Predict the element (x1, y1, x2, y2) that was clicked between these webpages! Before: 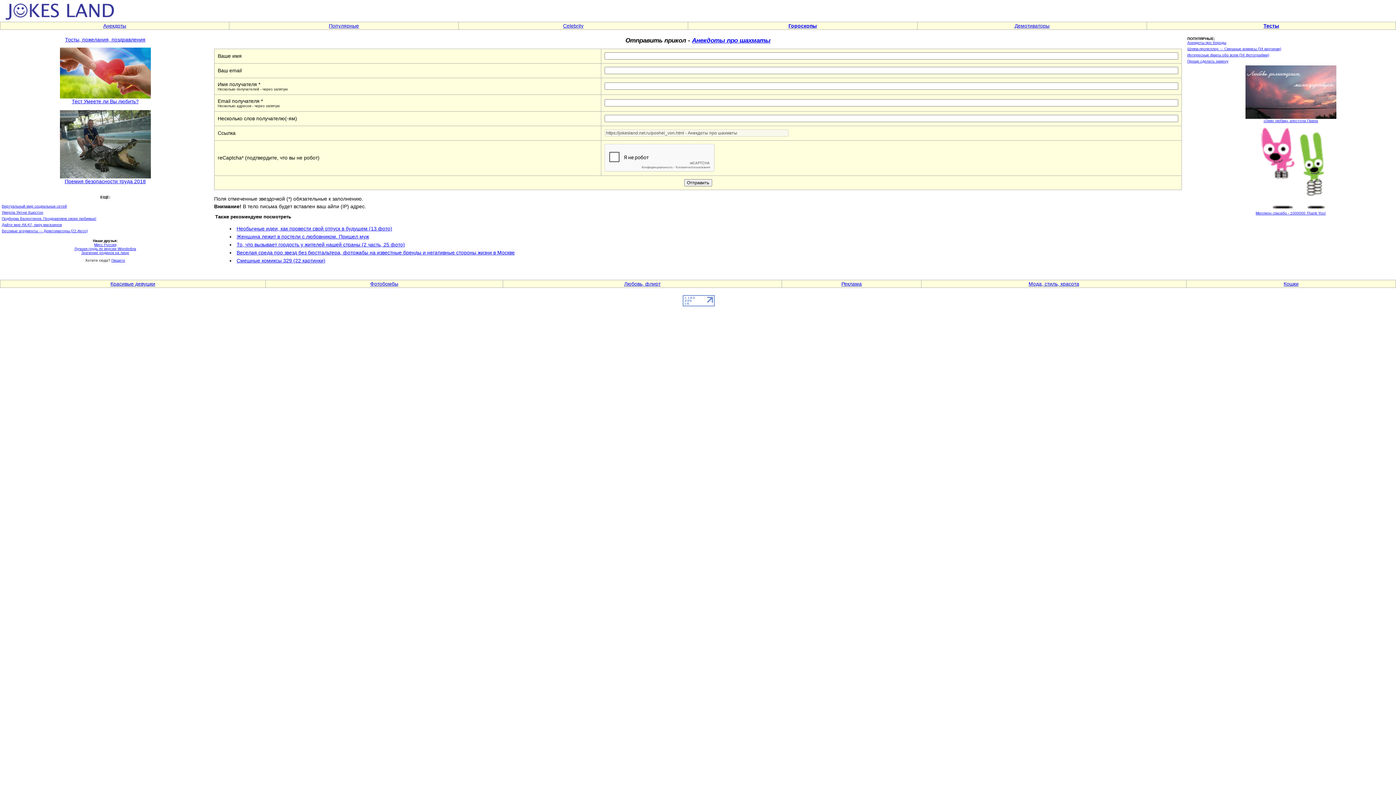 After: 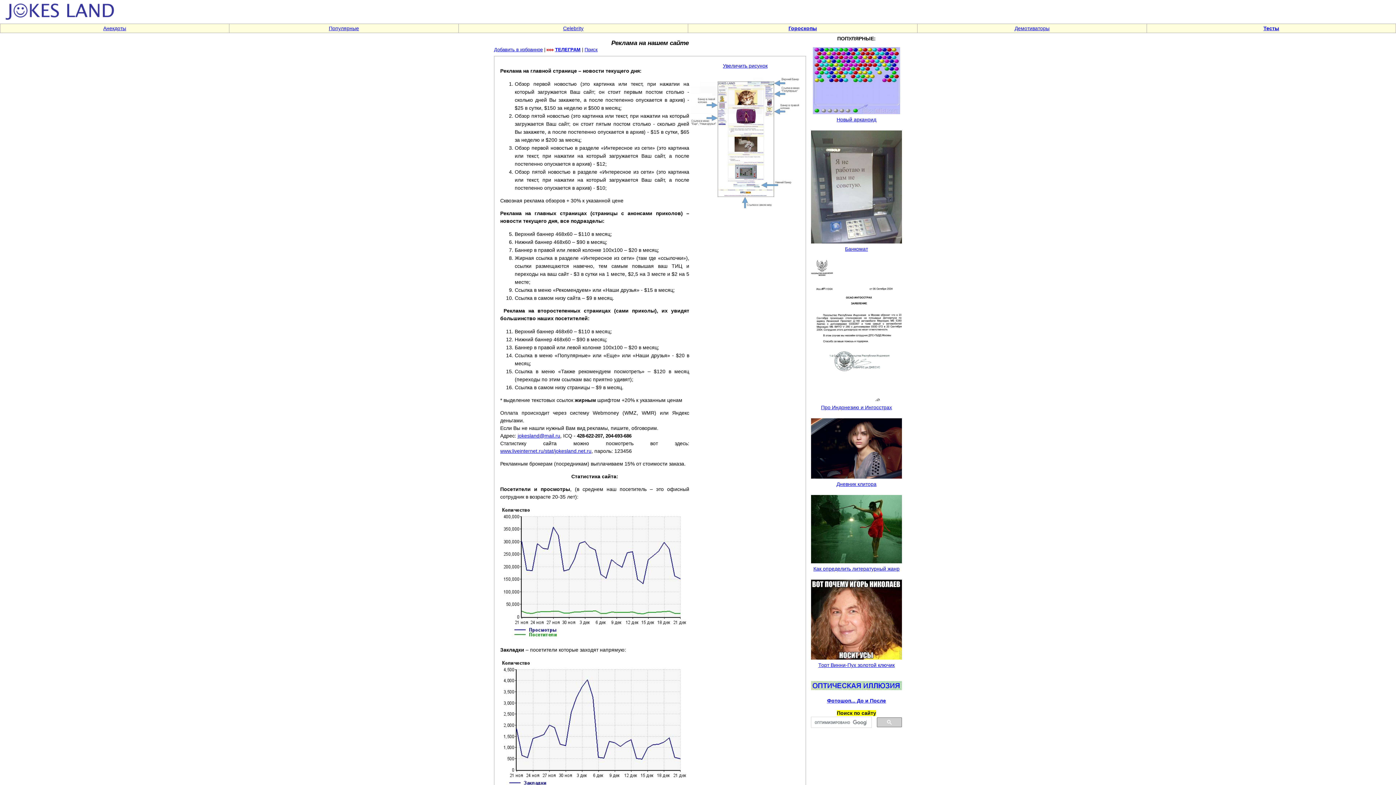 Action: bbox: (841, 281, 862, 286) label: Реклама